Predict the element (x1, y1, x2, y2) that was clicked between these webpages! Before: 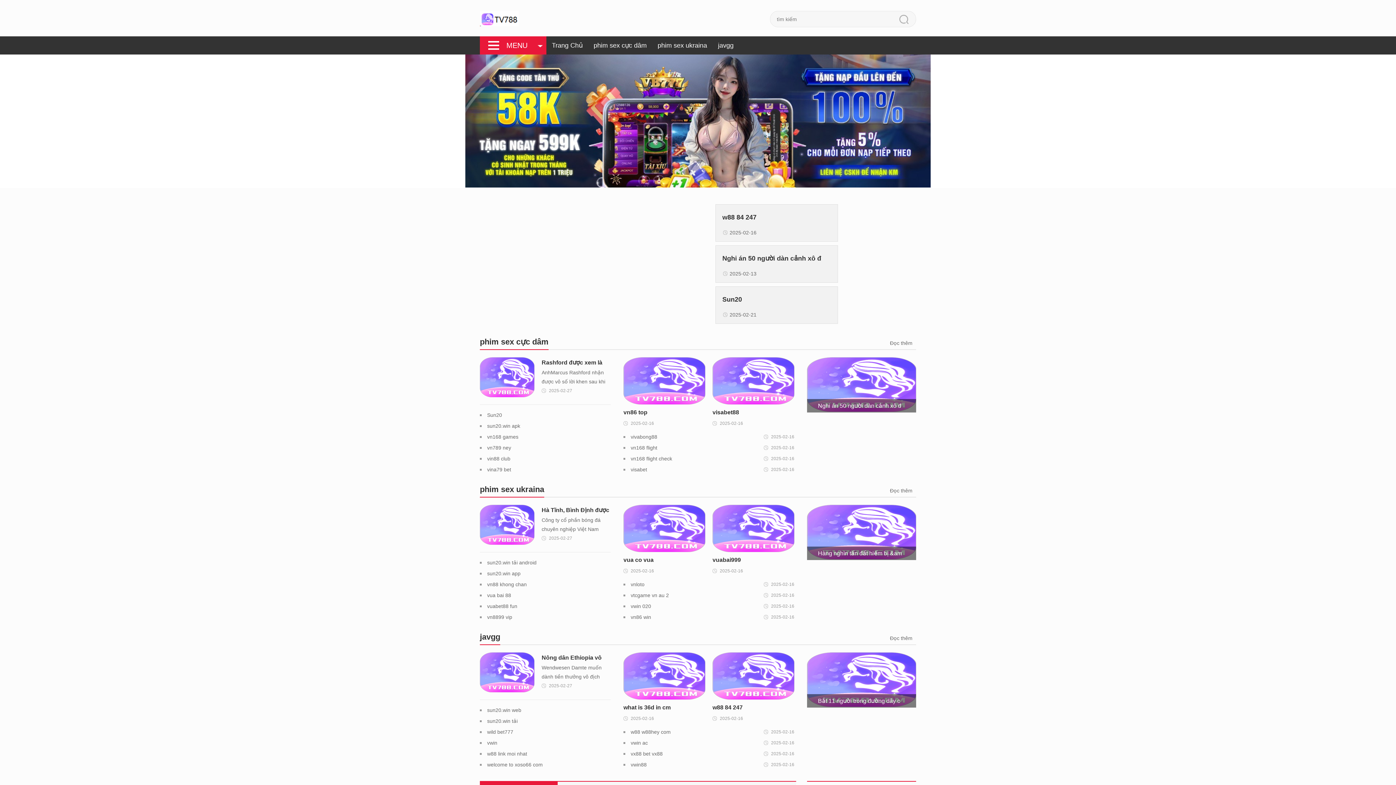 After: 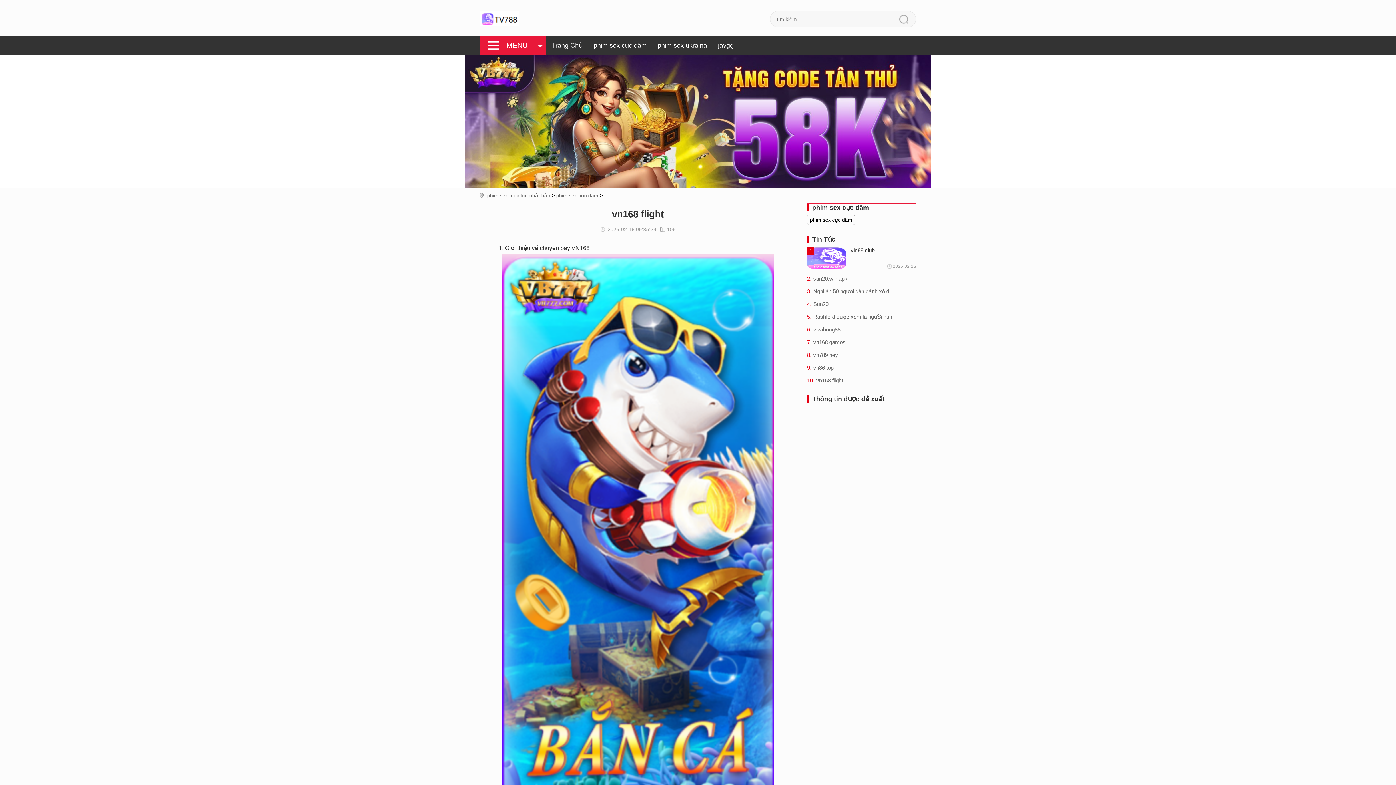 Action: bbox: (630, 442, 740, 453) label: vn168 flight